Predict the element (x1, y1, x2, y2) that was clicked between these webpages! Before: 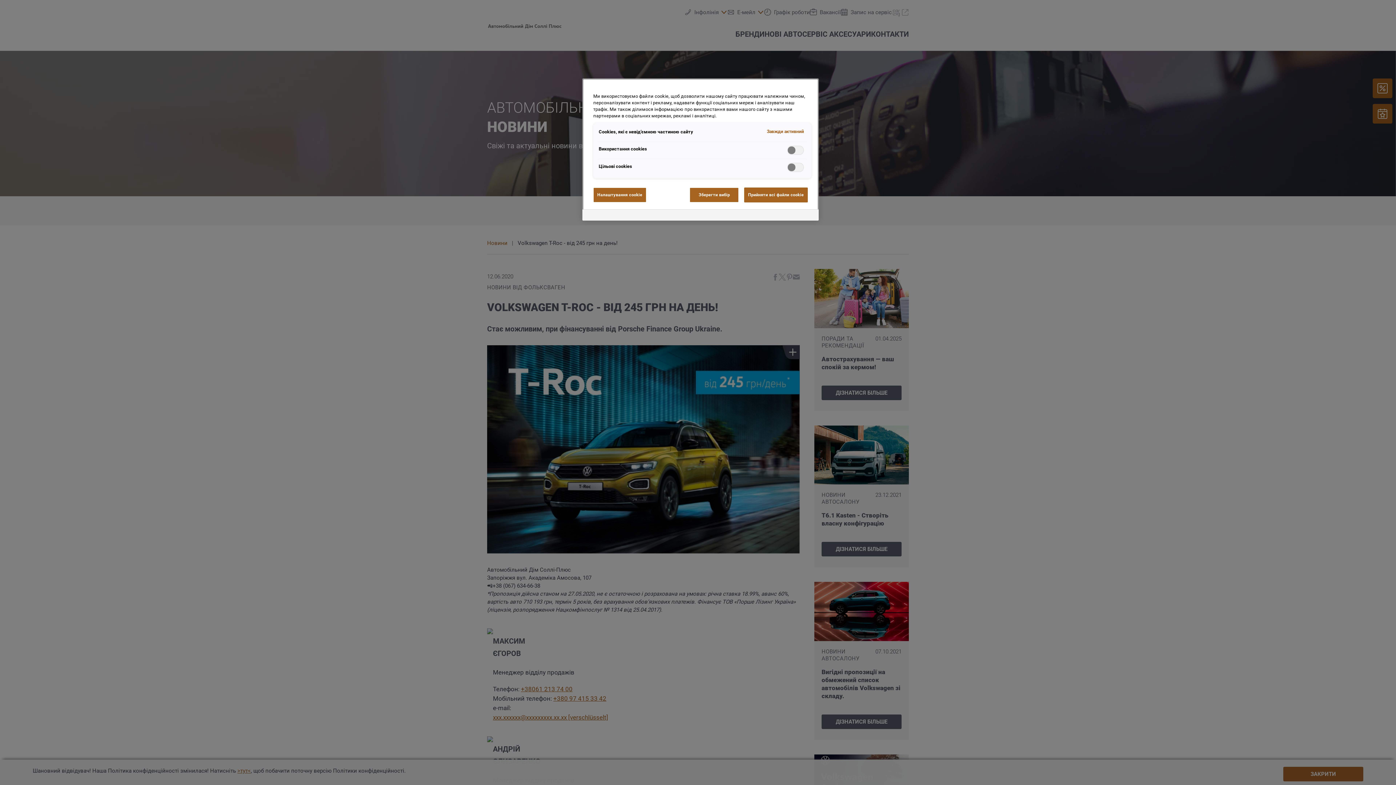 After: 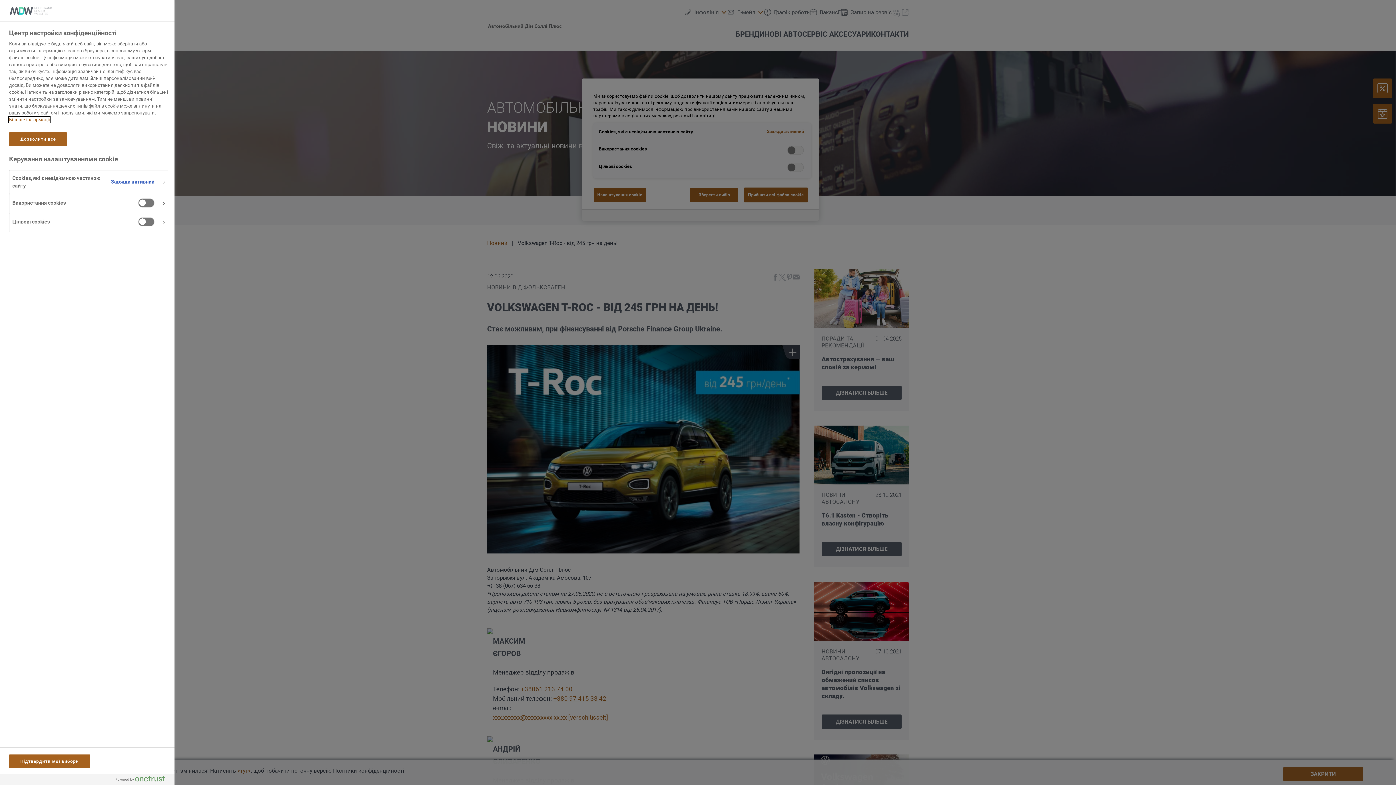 Action: bbox: (593, 187, 646, 202) label: Налаштування cookie, Відкриває діалогове вікно центру налаштувань